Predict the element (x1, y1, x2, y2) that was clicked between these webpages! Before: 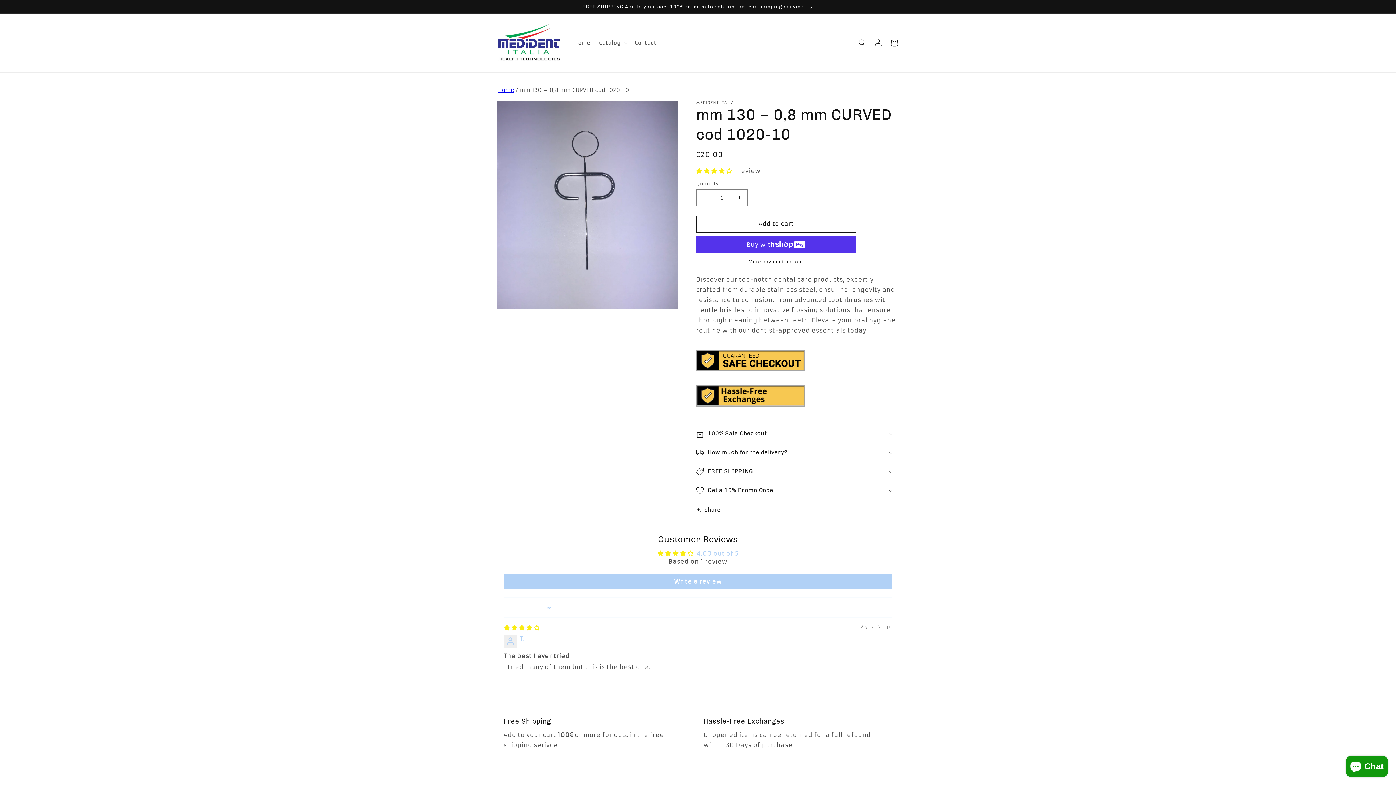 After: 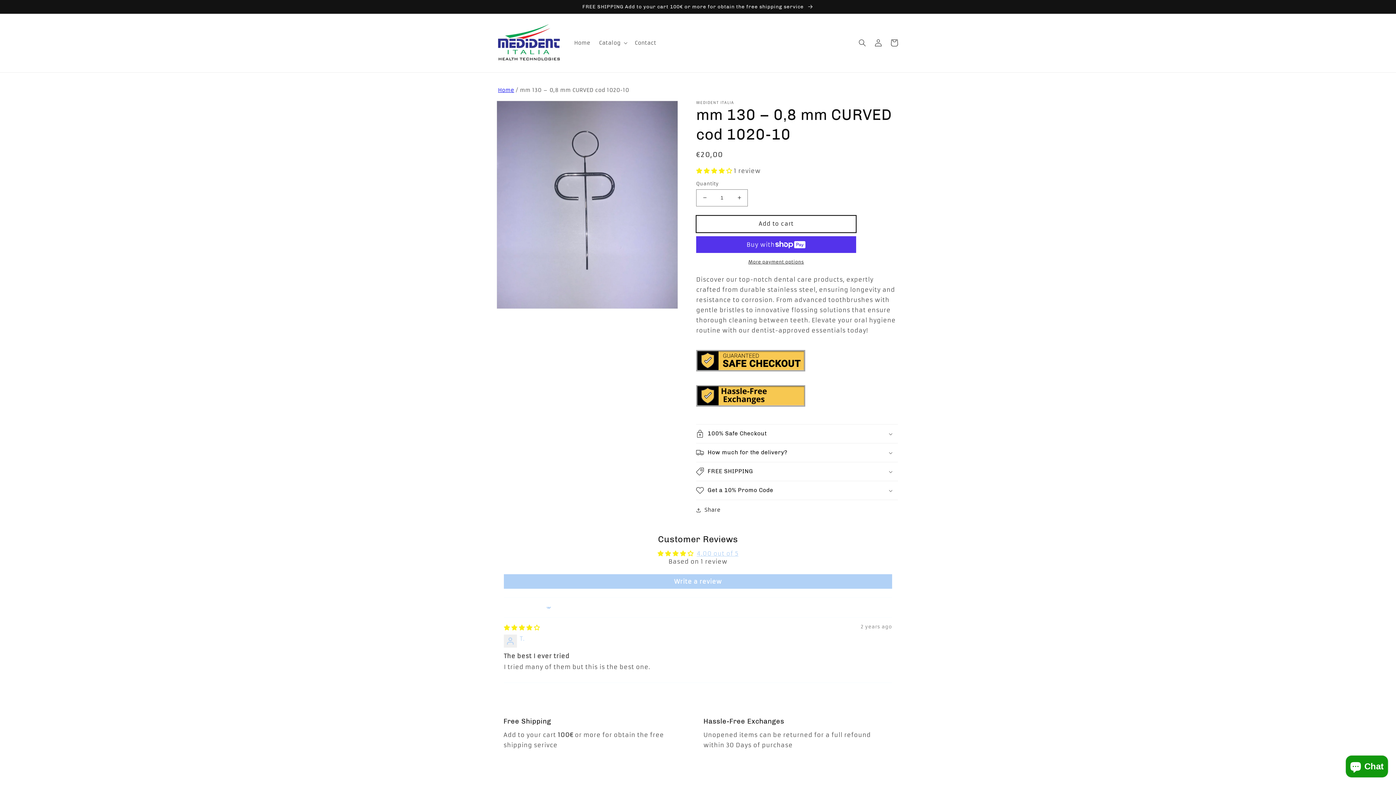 Action: label: Add to cart bbox: (696, 215, 856, 232)